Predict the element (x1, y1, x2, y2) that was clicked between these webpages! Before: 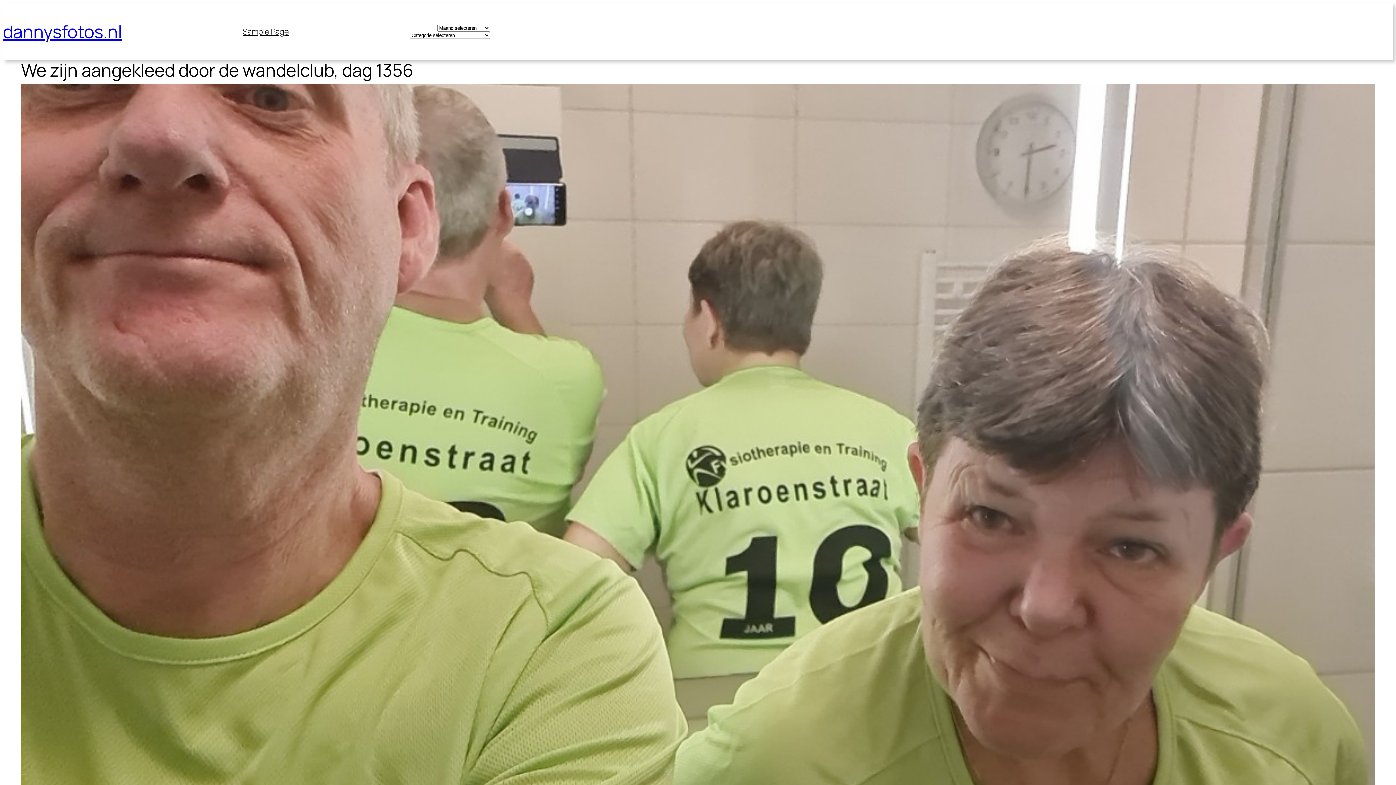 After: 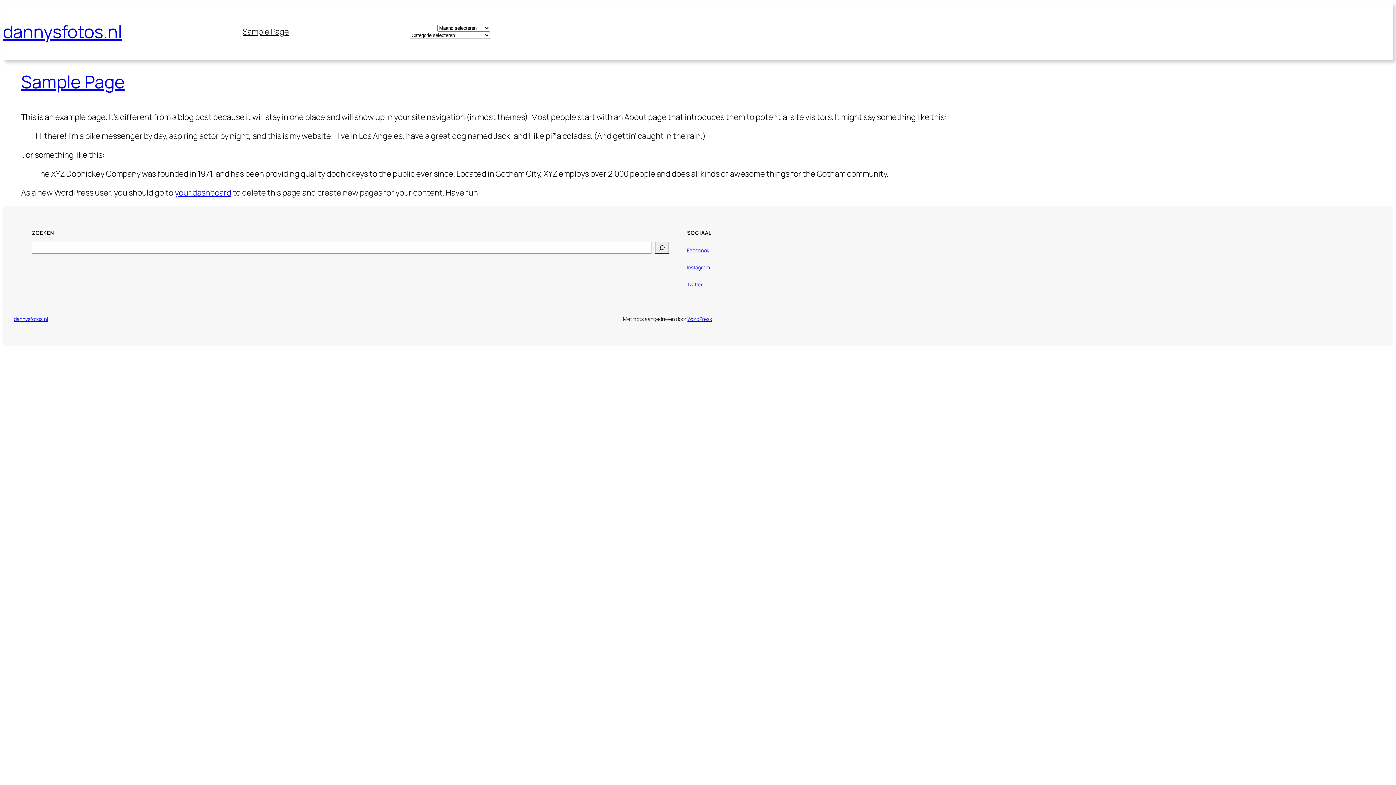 Action: label: Sample Page bbox: (242, 26, 289, 37)